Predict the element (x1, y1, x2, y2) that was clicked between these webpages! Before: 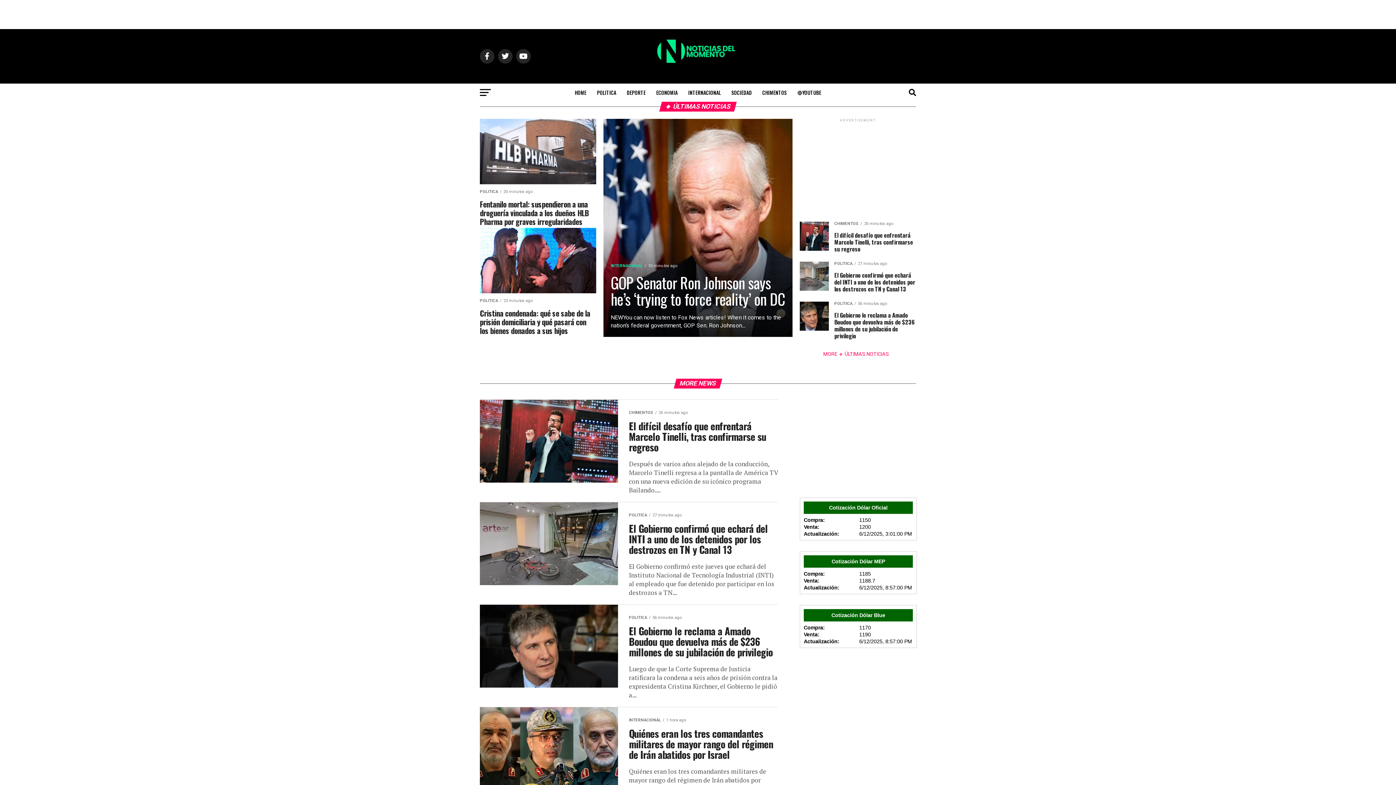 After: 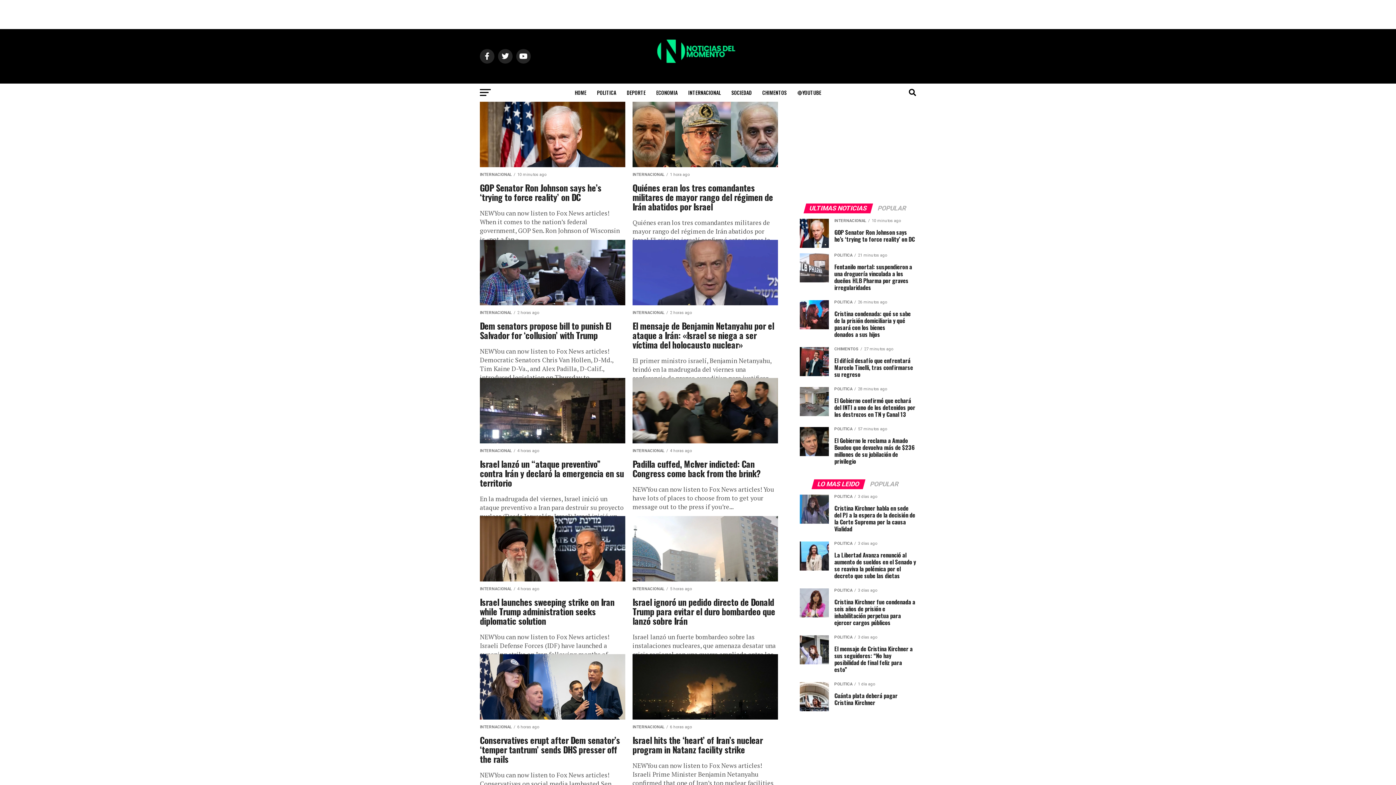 Action: bbox: (684, 83, 725, 101) label: INTERNACIONAL